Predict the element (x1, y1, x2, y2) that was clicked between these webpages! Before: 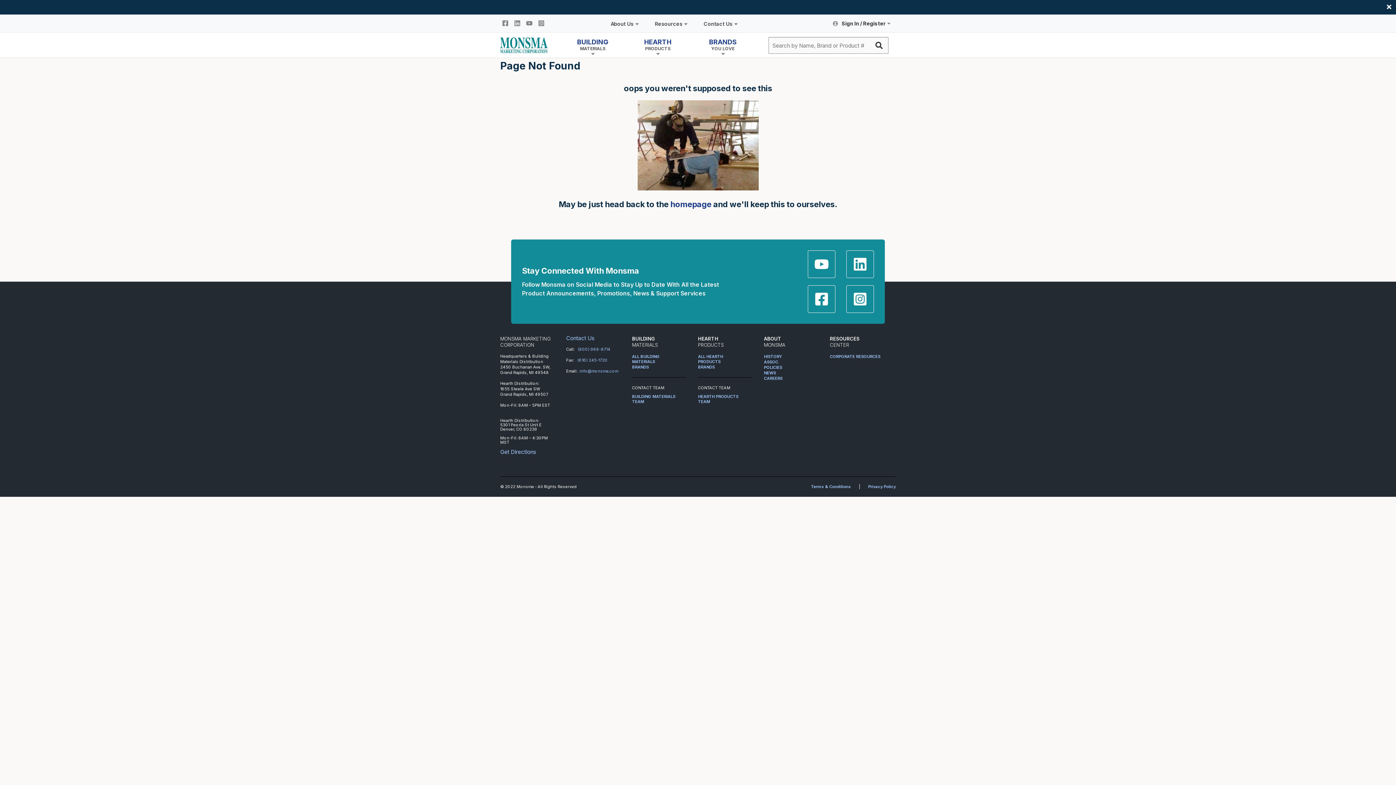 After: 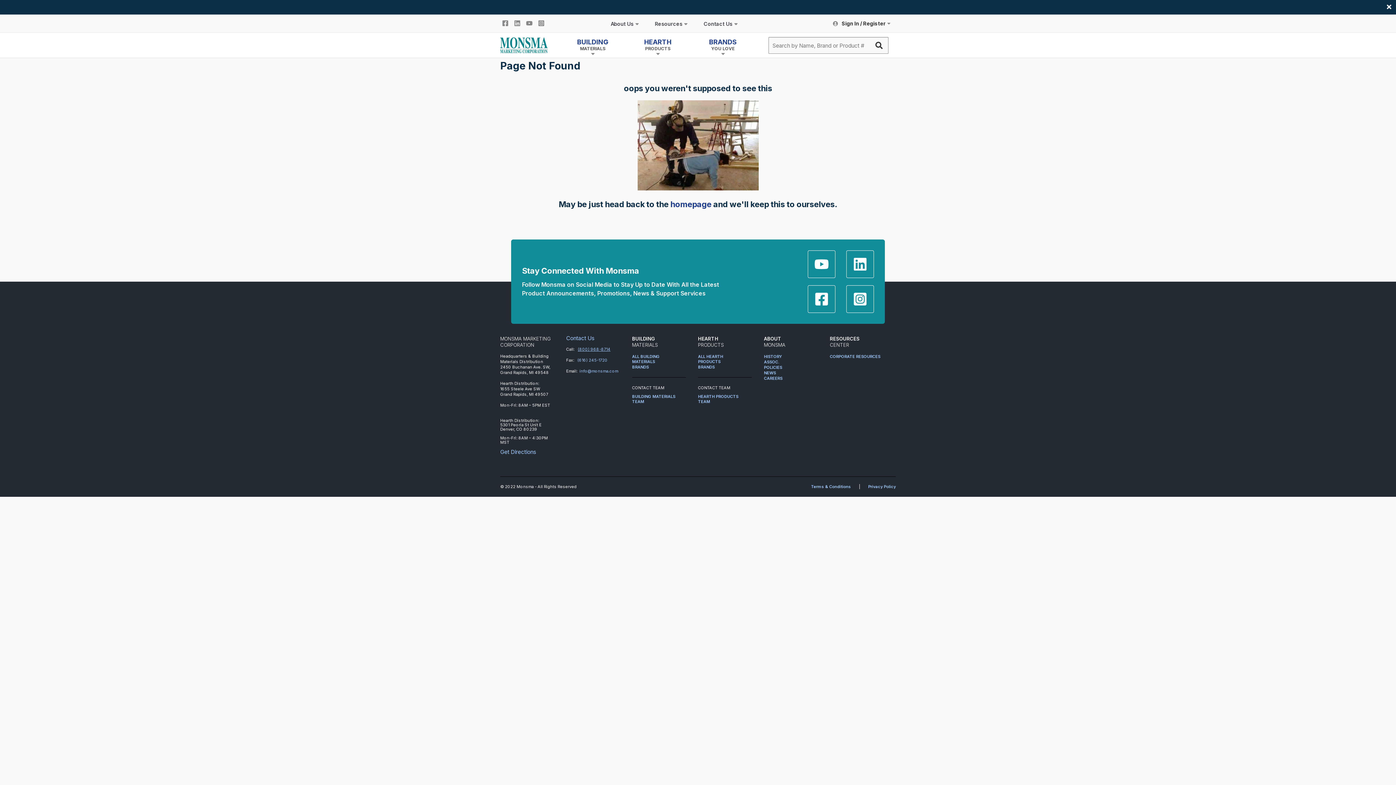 Action: bbox: (577, 346, 610, 351) label: (800) 968-8714